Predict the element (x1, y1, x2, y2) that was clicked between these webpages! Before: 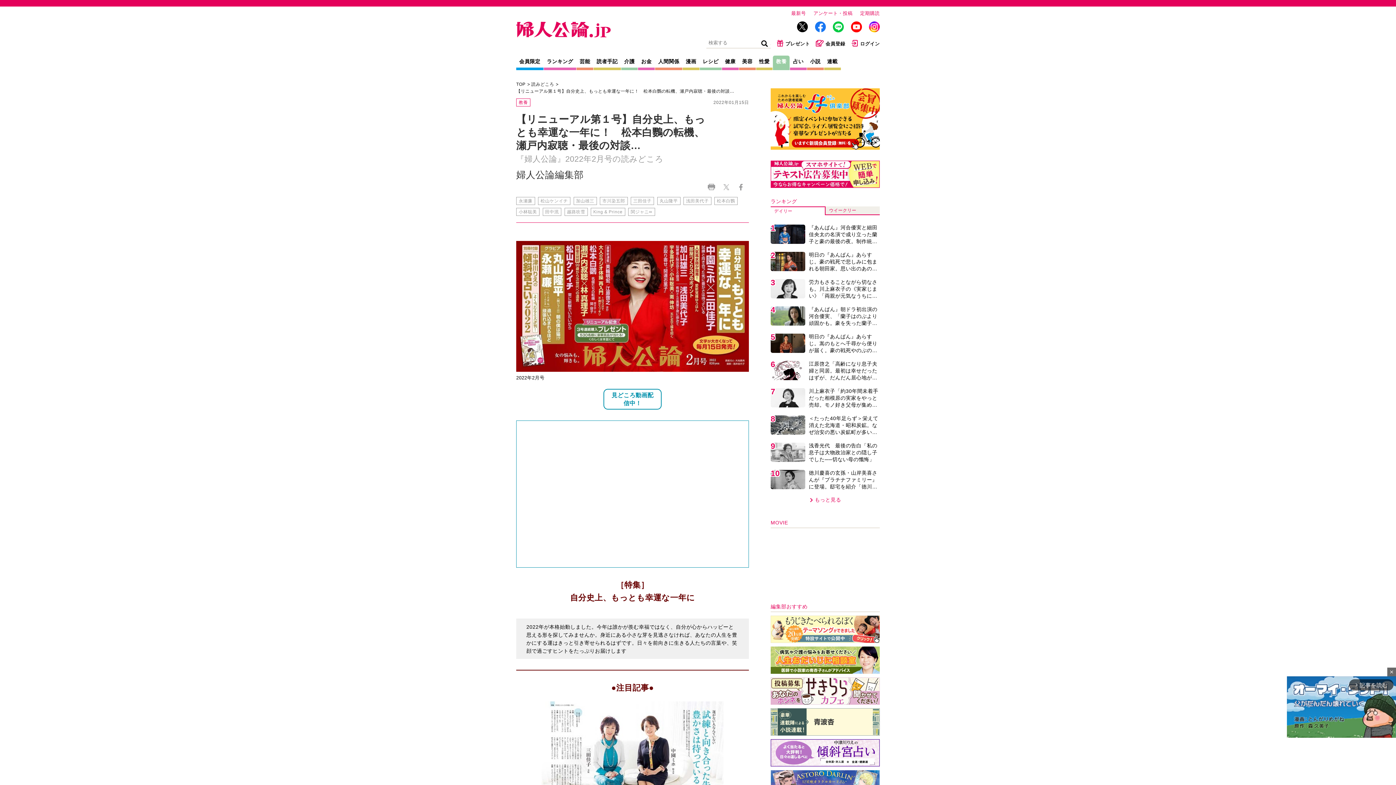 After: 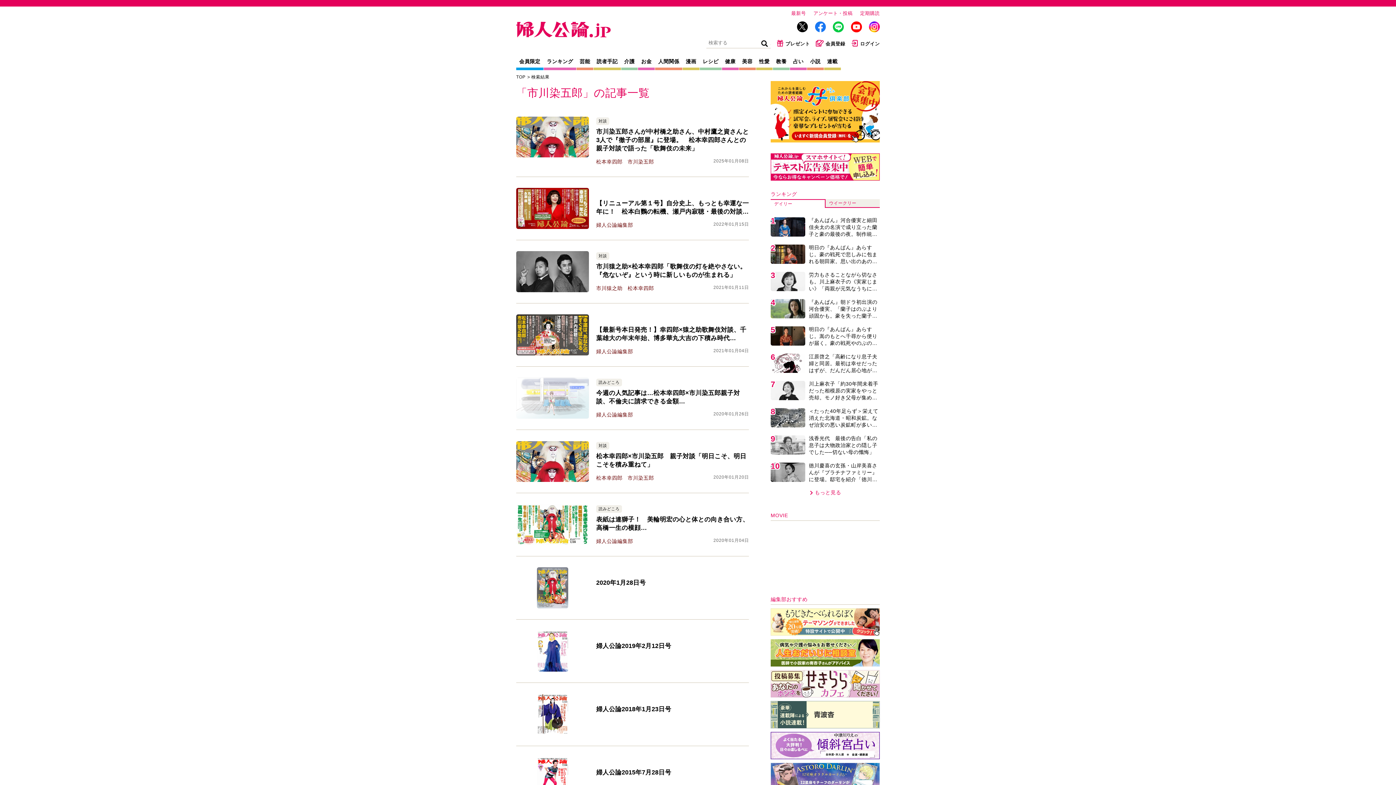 Action: label: 市川染五郎 bbox: (600, 197, 627, 205)